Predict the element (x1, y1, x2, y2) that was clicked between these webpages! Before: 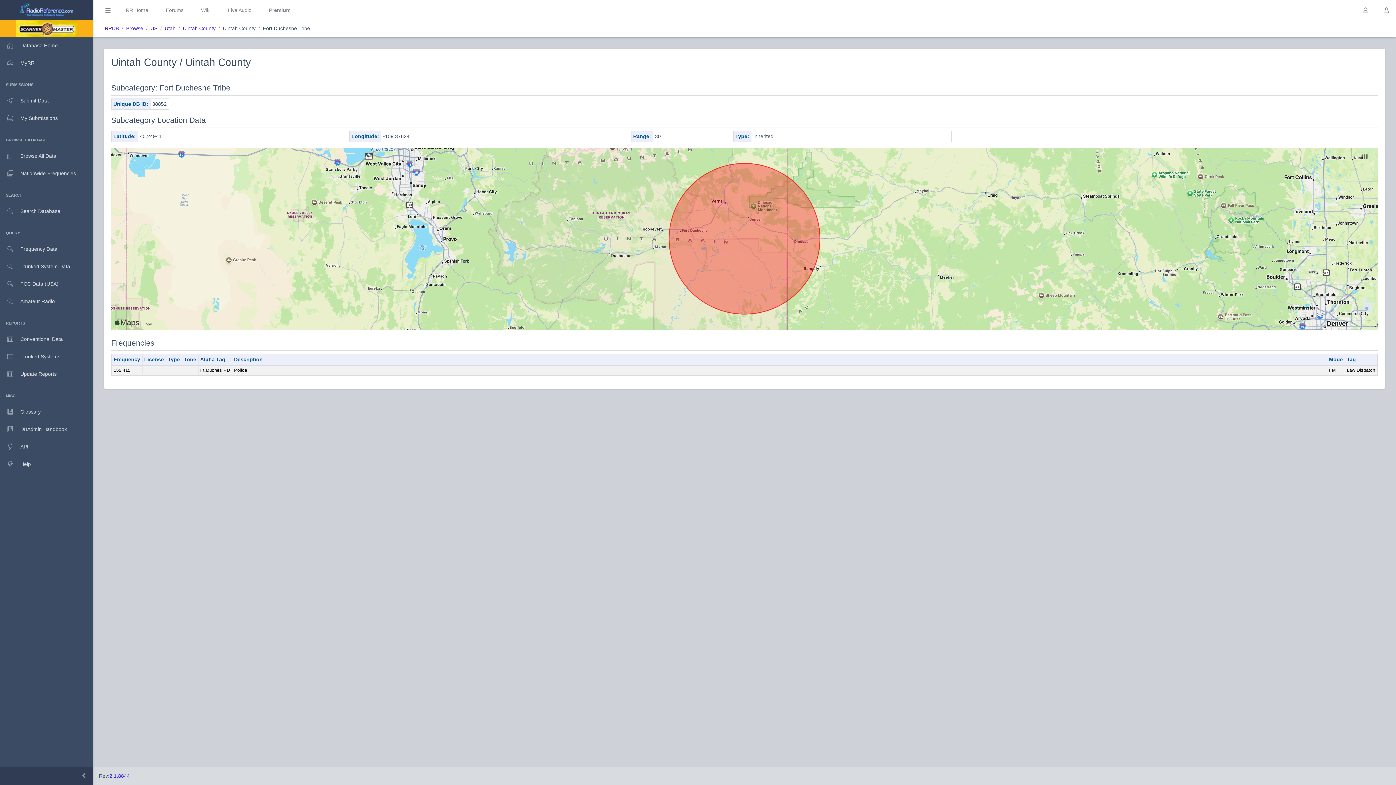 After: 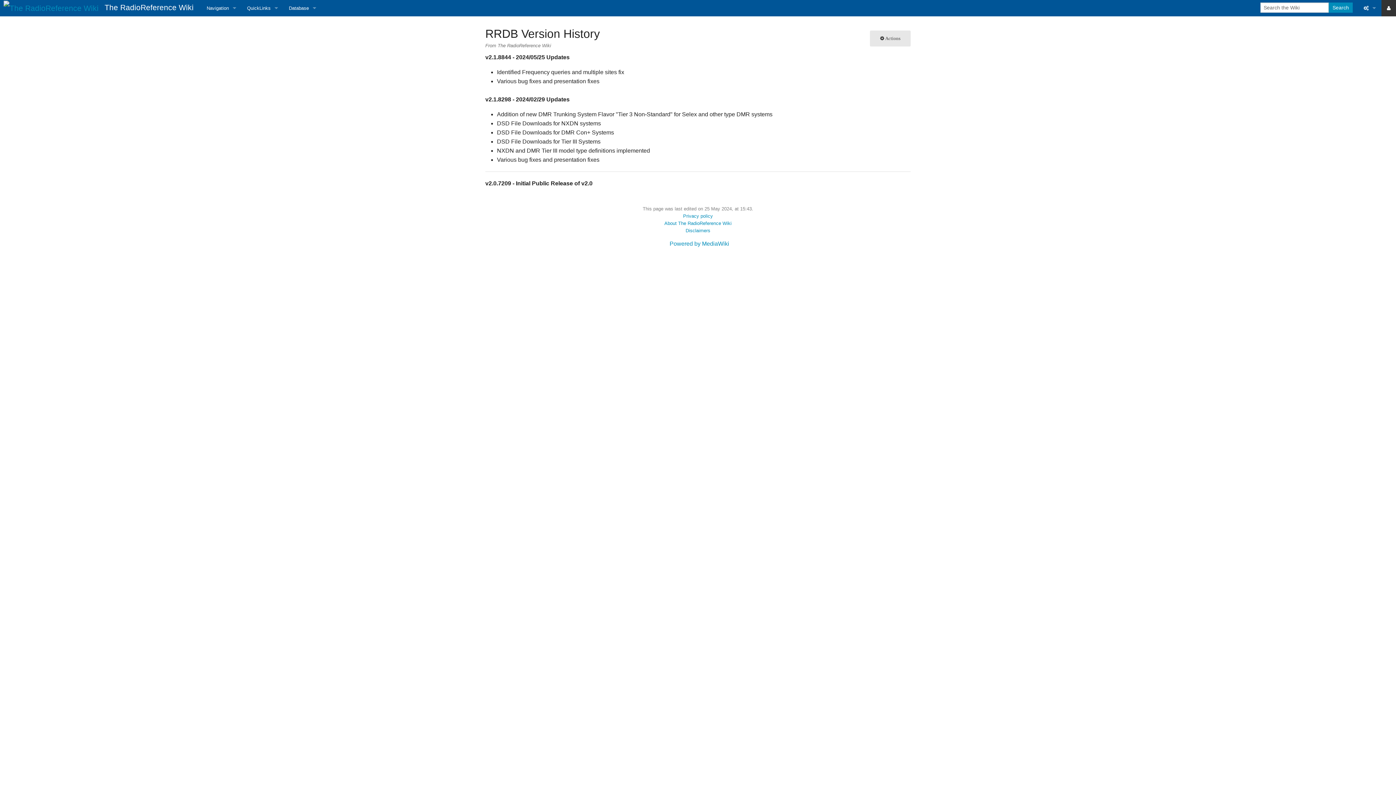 Action: label: 2.1.8844 bbox: (109, 772, 129, 780)